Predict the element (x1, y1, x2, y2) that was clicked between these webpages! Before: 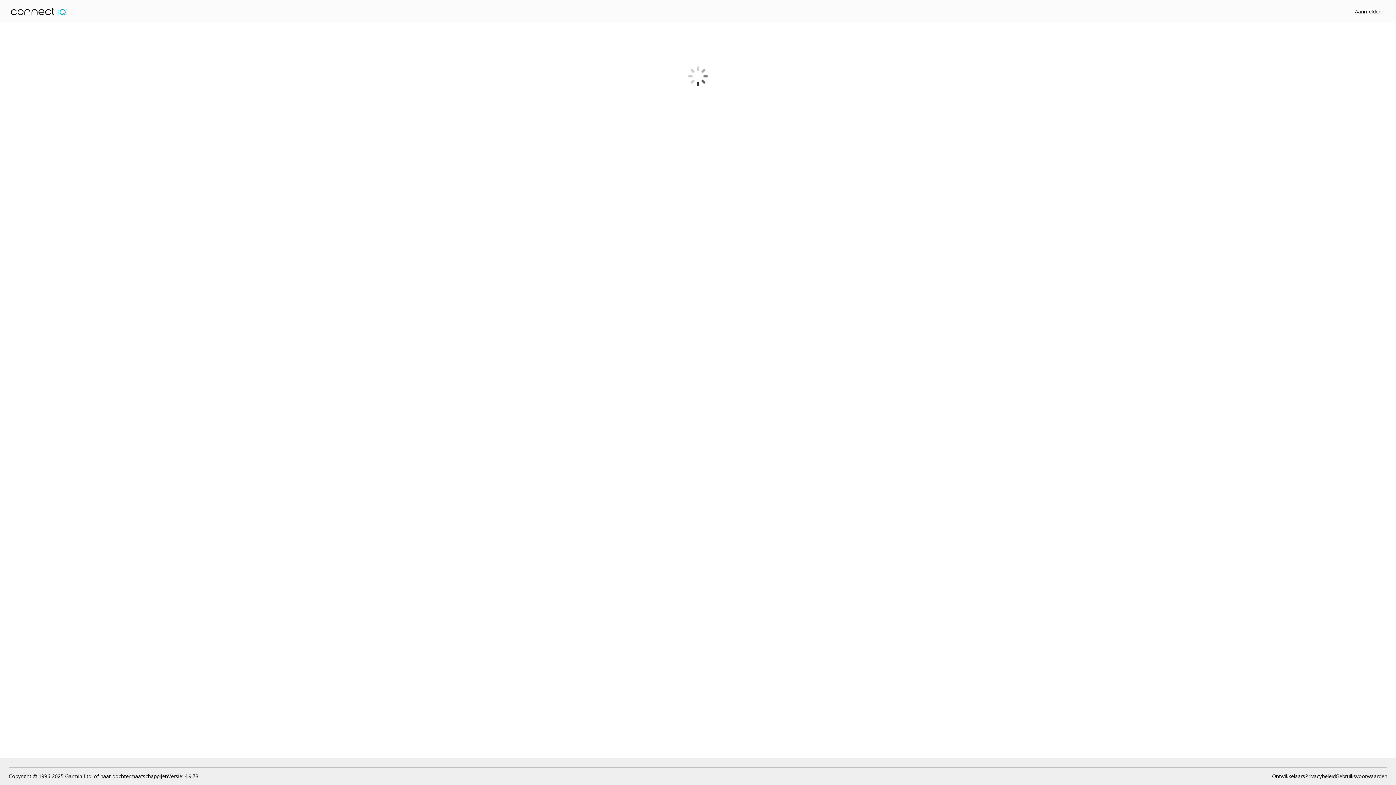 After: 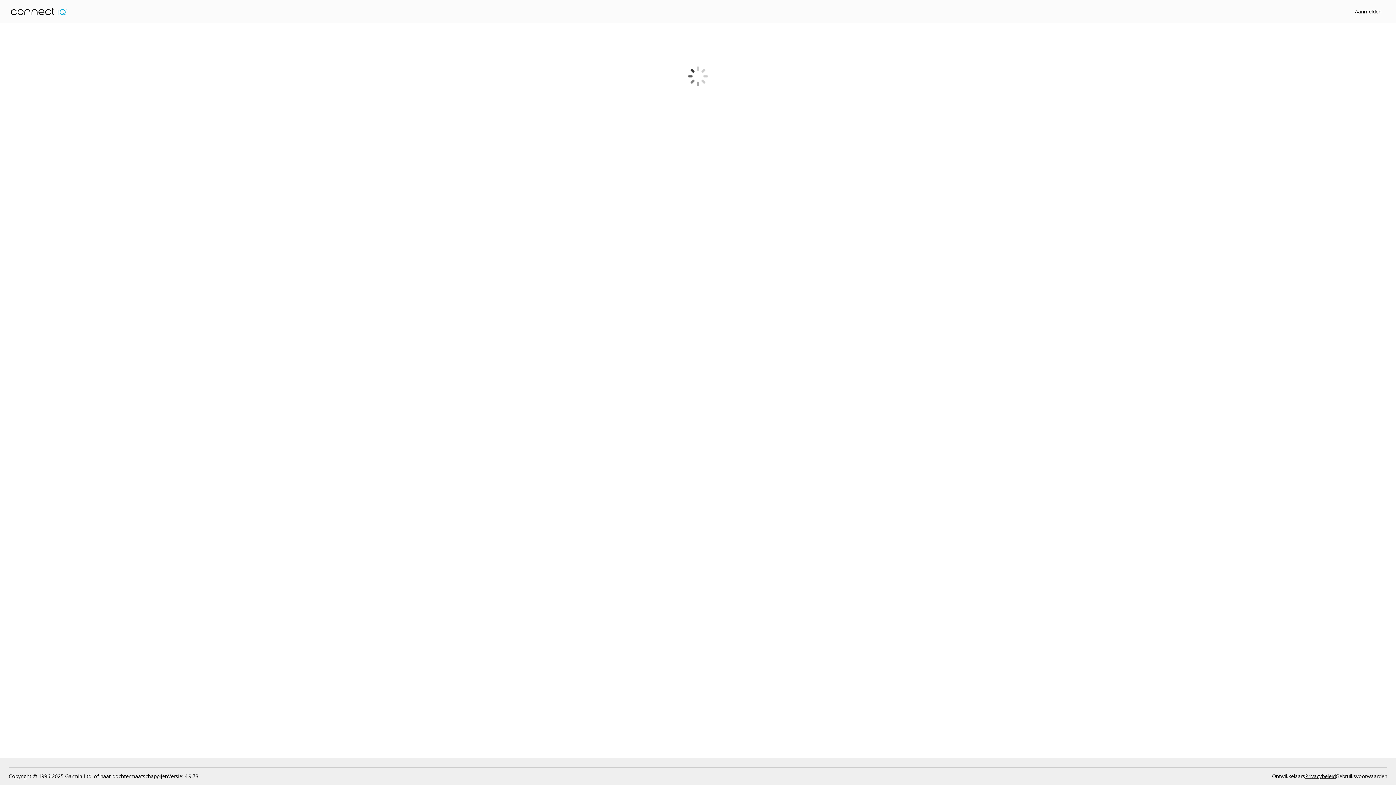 Action: label: Privacybeleid bbox: (1305, 772, 1336, 780)